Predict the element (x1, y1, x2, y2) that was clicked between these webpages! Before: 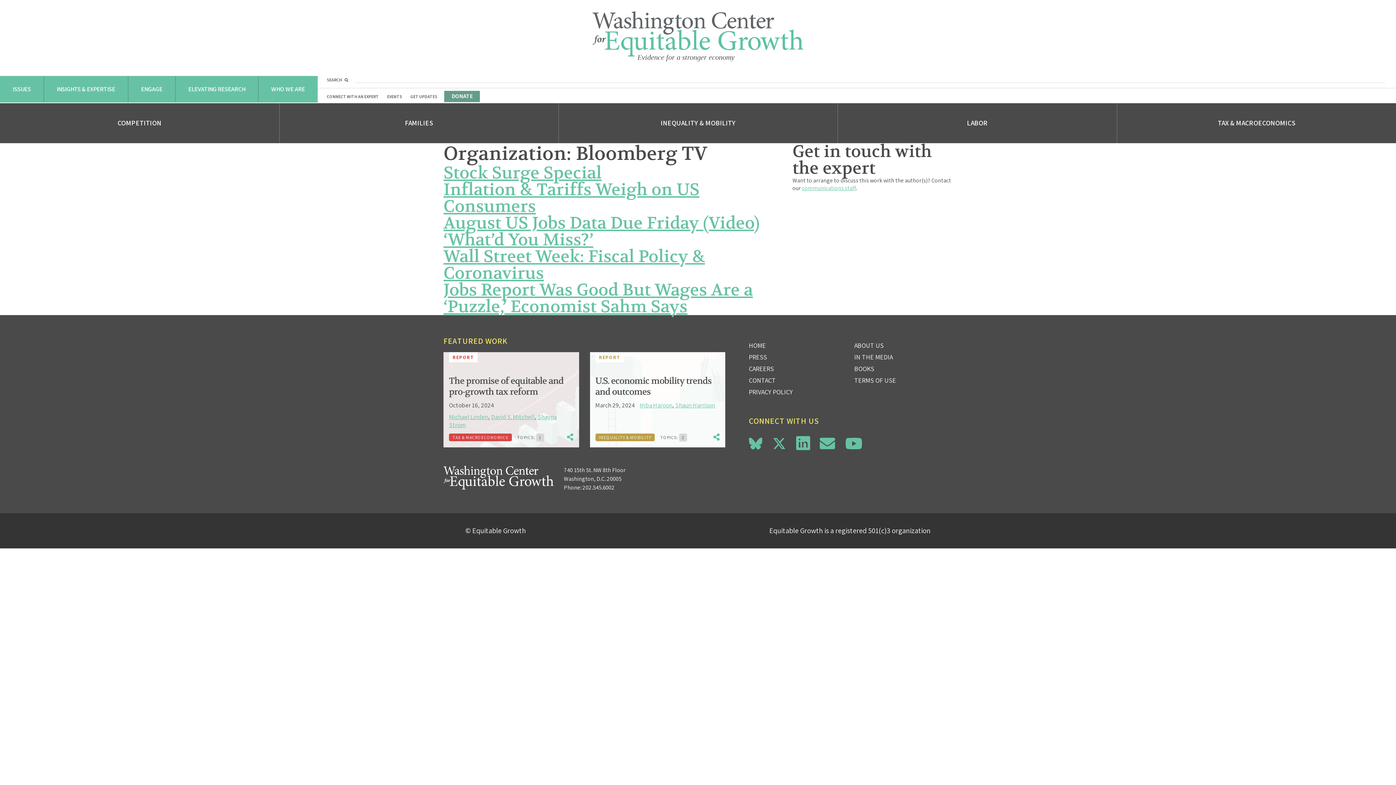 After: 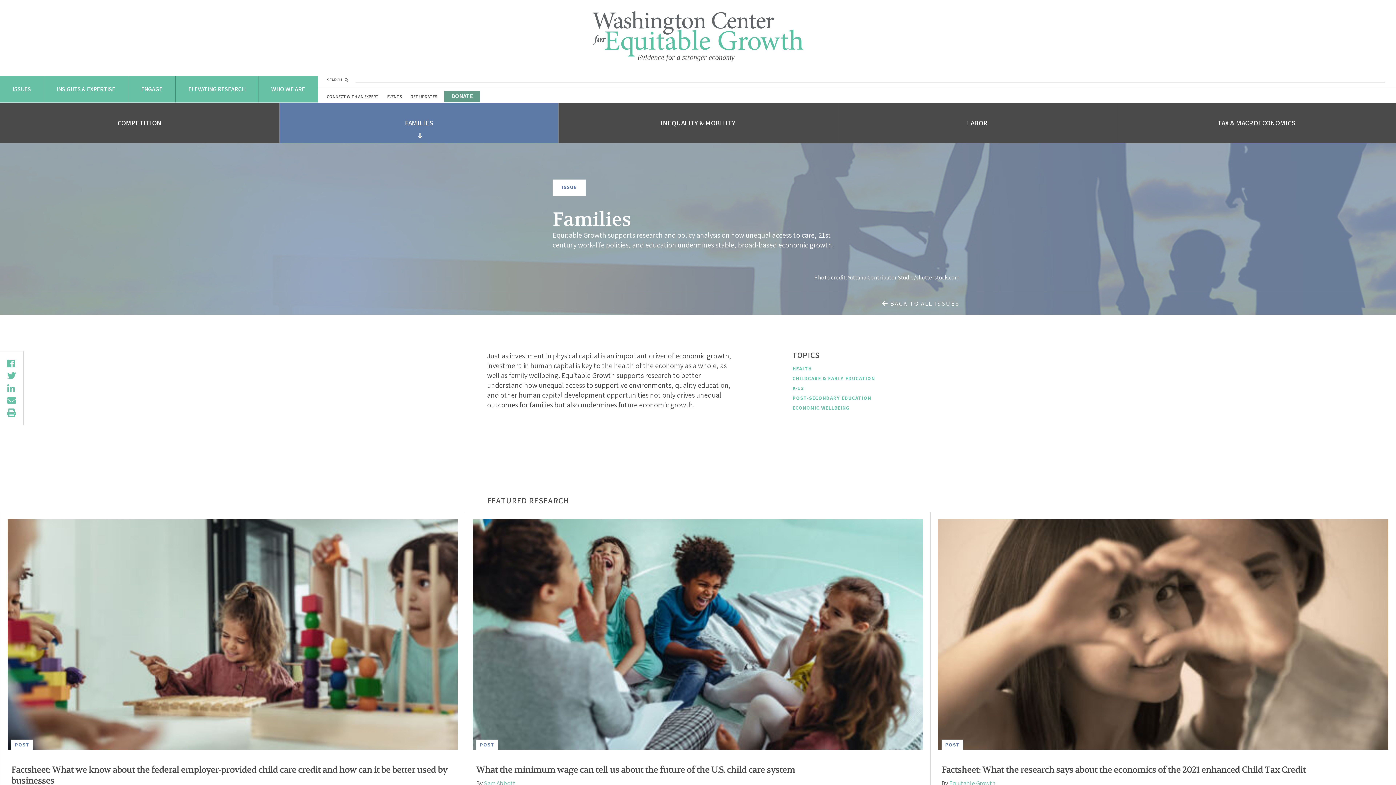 Action: bbox: (279, 103, 558, 143) label: FAMILIES